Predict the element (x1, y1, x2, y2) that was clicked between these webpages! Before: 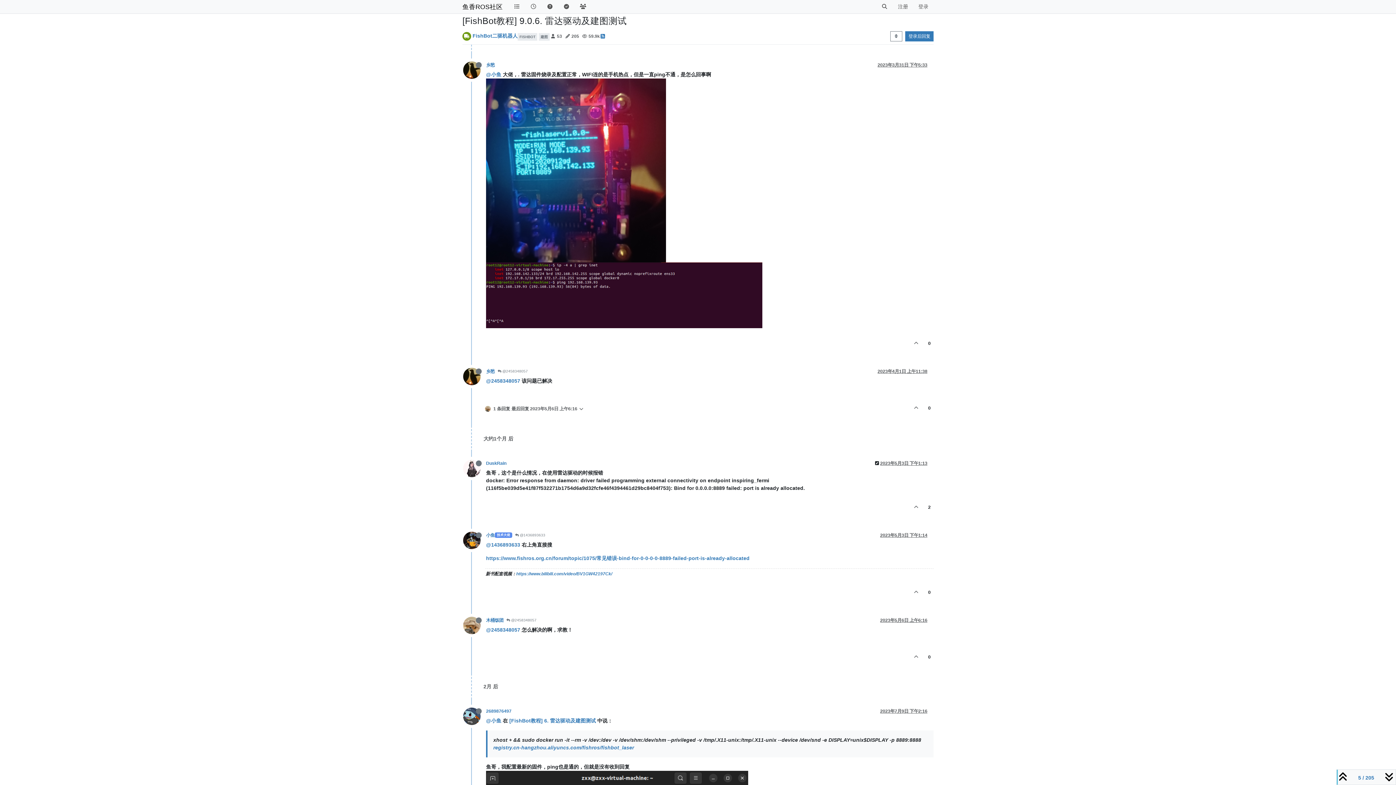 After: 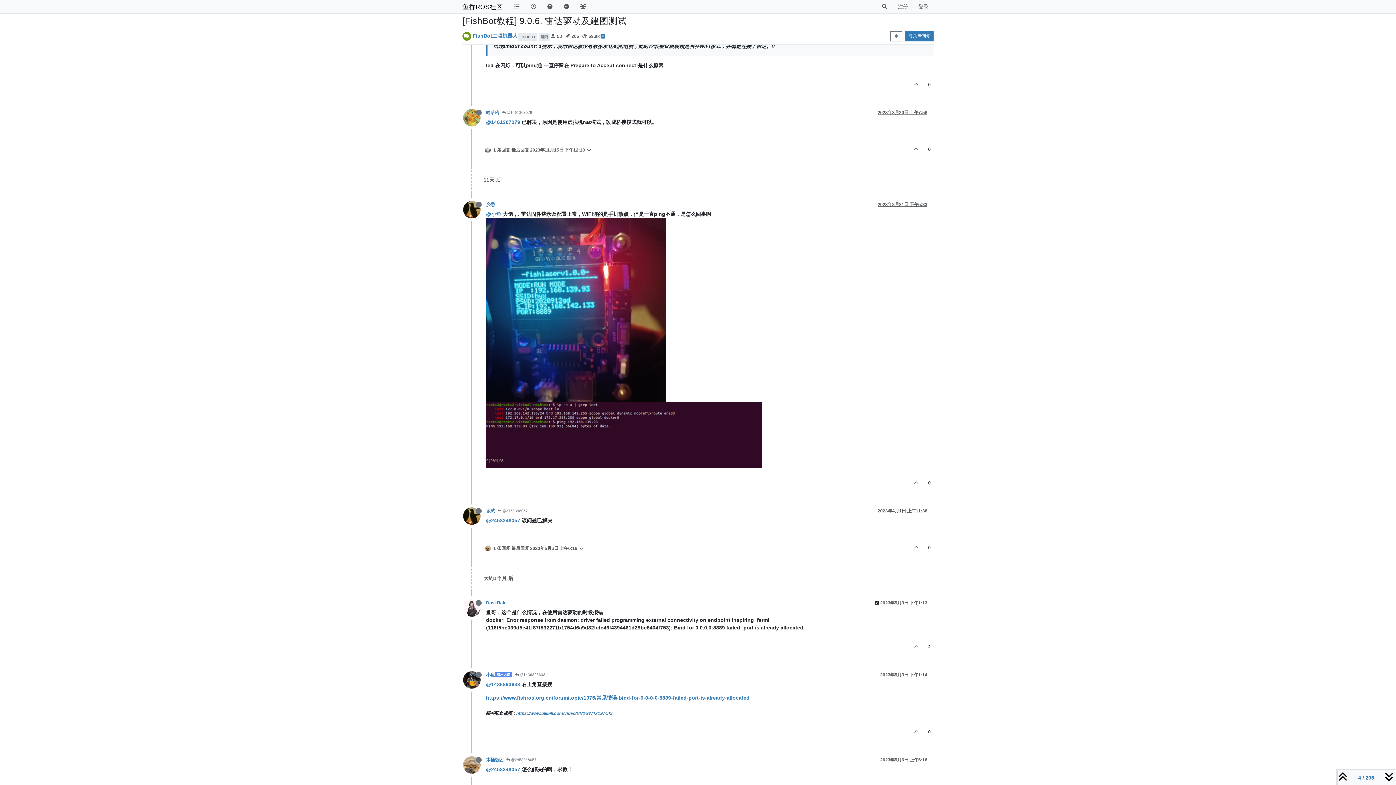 Action: label: 2023年5月3日 下午1:13 bbox: (880, 460, 927, 466)